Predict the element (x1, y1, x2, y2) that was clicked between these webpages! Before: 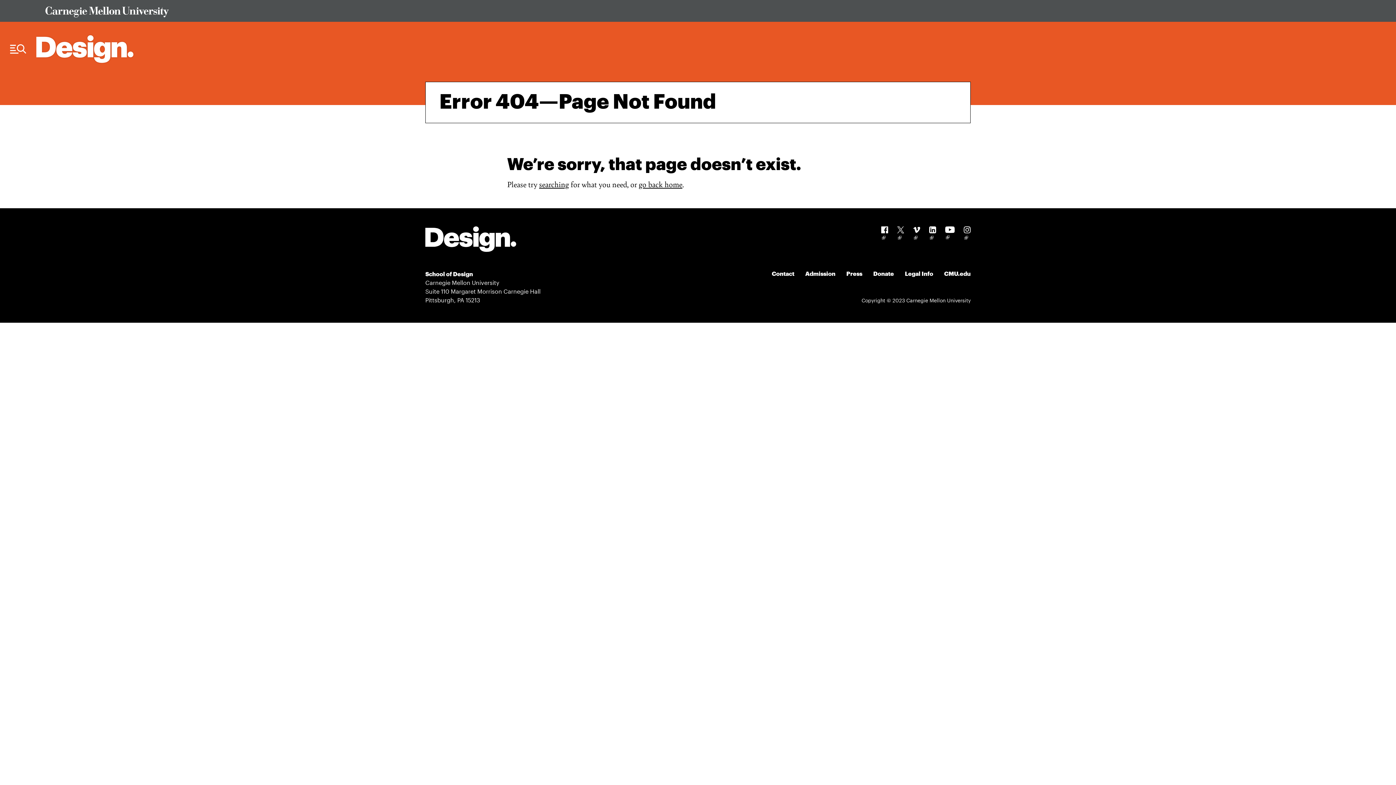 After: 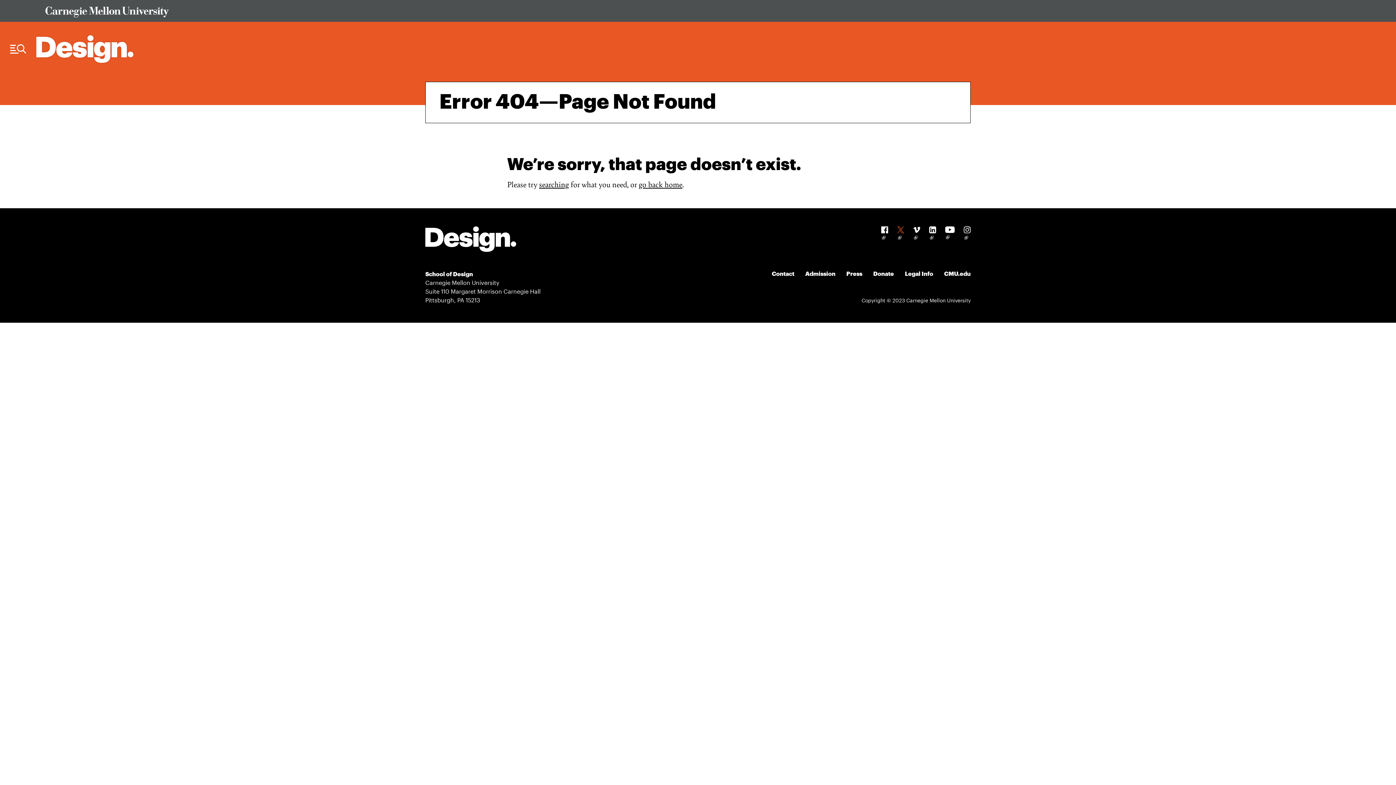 Action: bbox: (897, 226, 904, 242)